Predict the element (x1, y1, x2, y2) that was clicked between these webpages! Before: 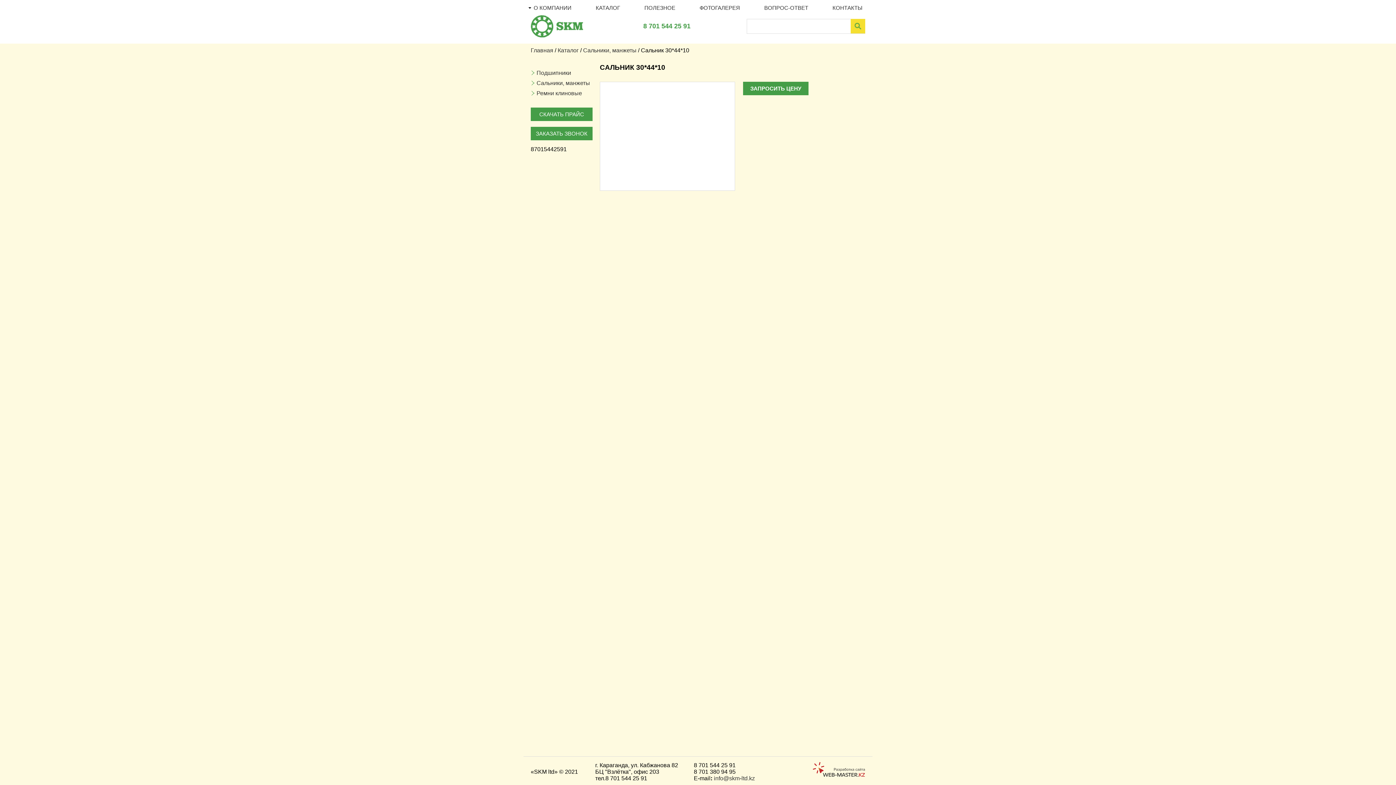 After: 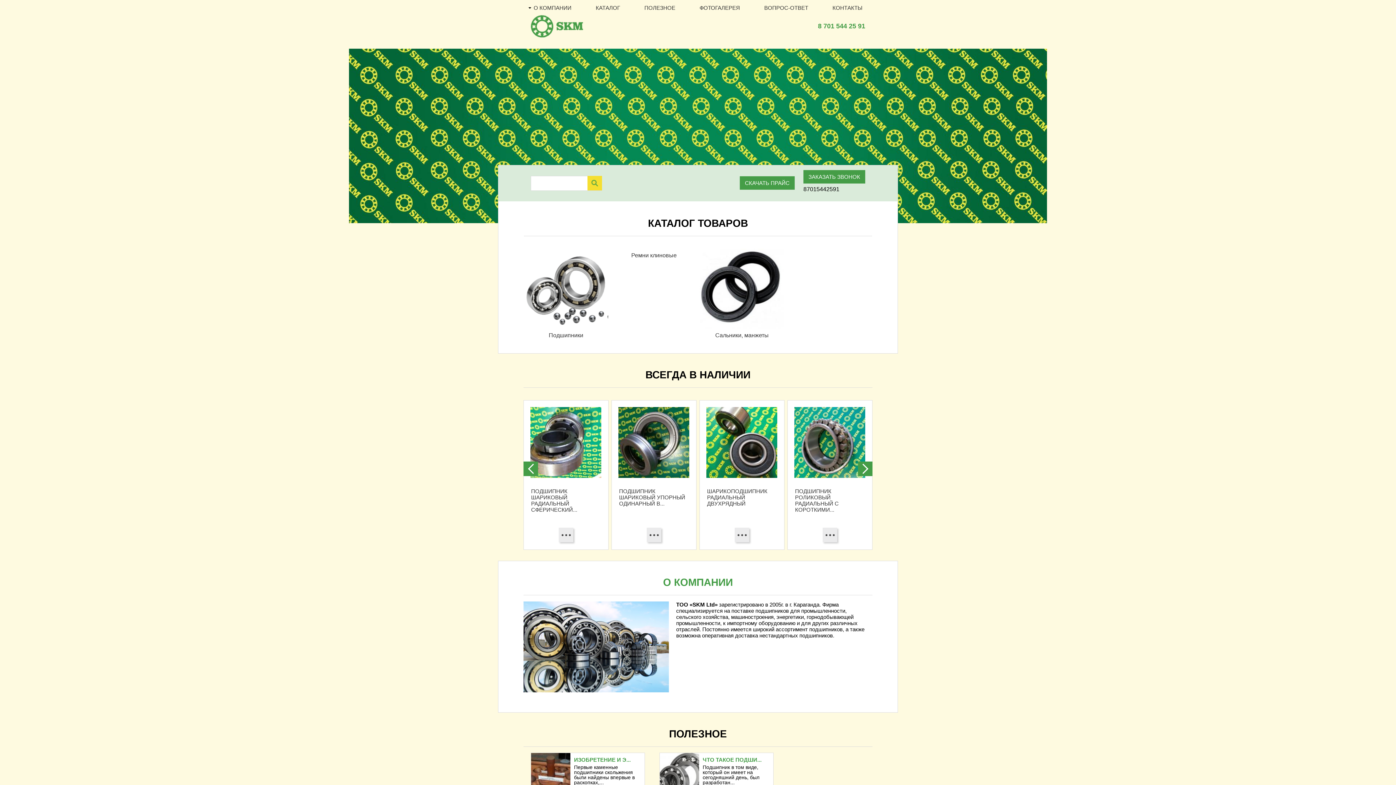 Action: label: Главная bbox: (530, 47, 553, 53)